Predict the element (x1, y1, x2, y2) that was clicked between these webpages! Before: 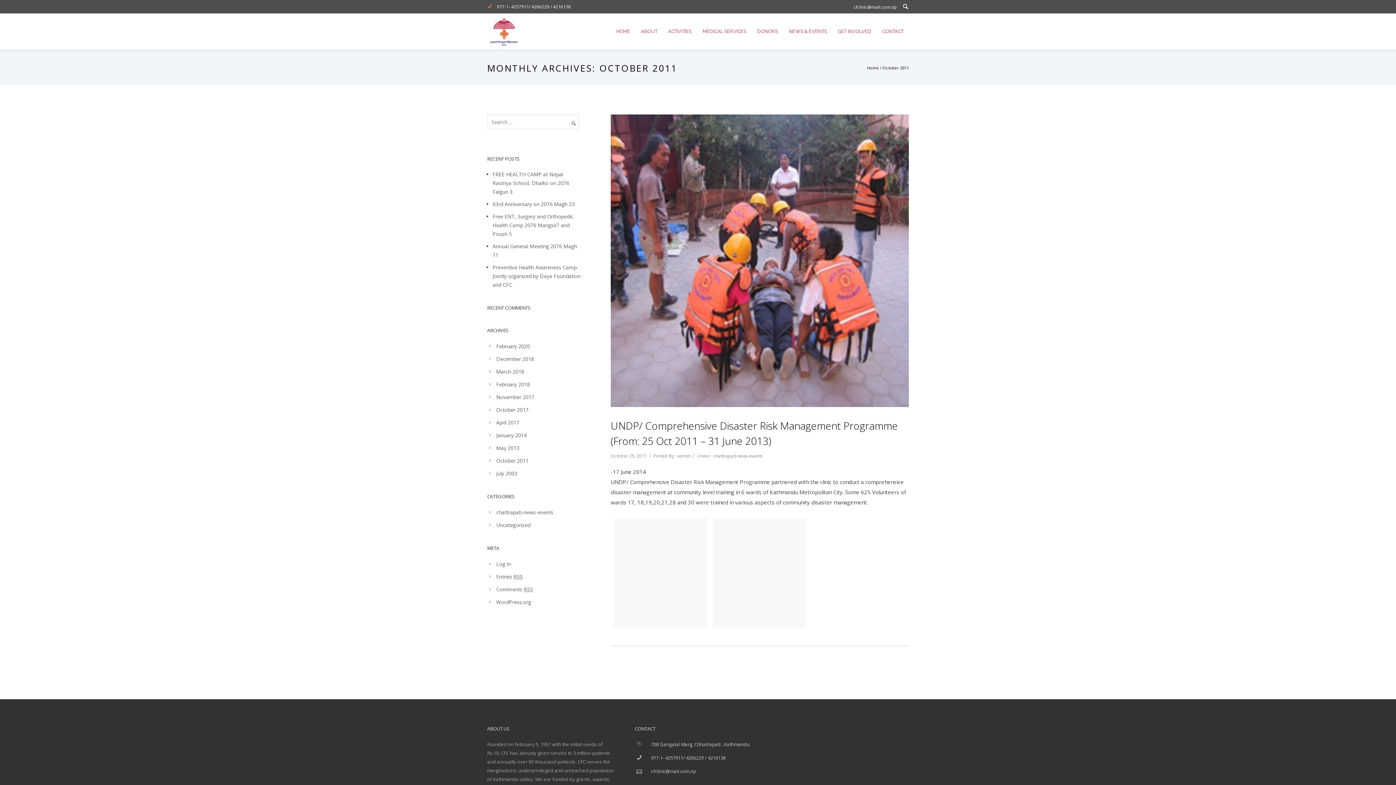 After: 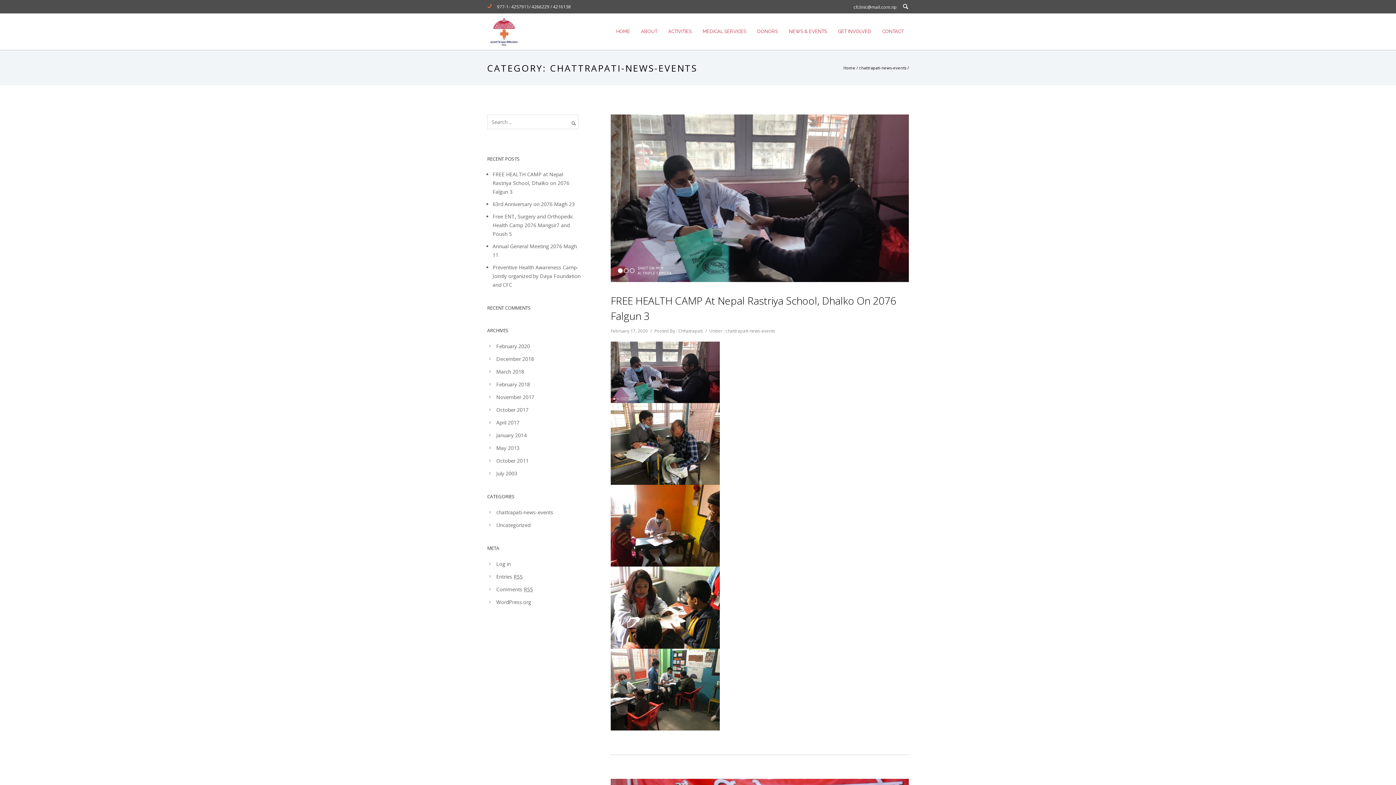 Action: label: chattrapati-news-events bbox: (713, 453, 762, 459)